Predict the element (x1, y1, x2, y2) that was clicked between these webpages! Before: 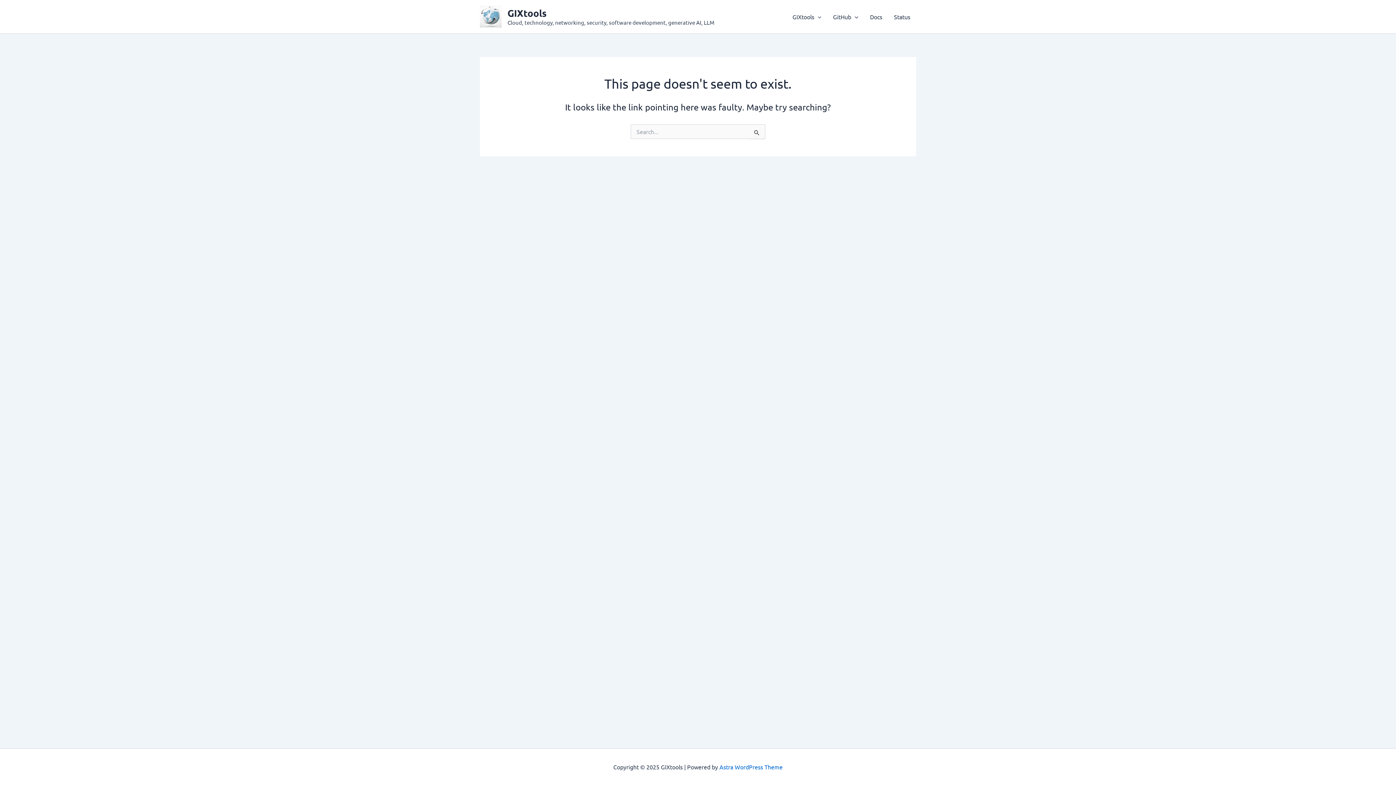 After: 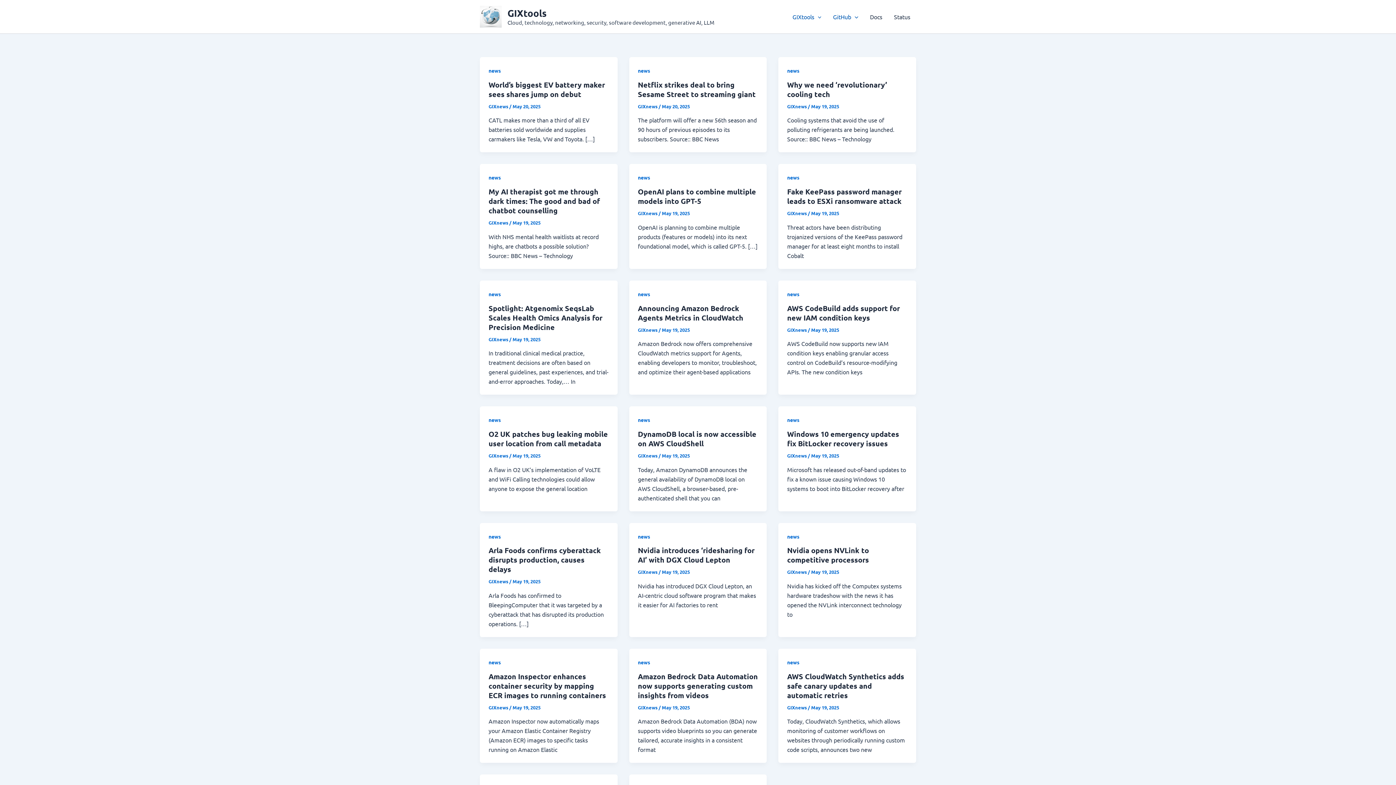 Action: label: GIXtools bbox: (786, 2, 827, 31)